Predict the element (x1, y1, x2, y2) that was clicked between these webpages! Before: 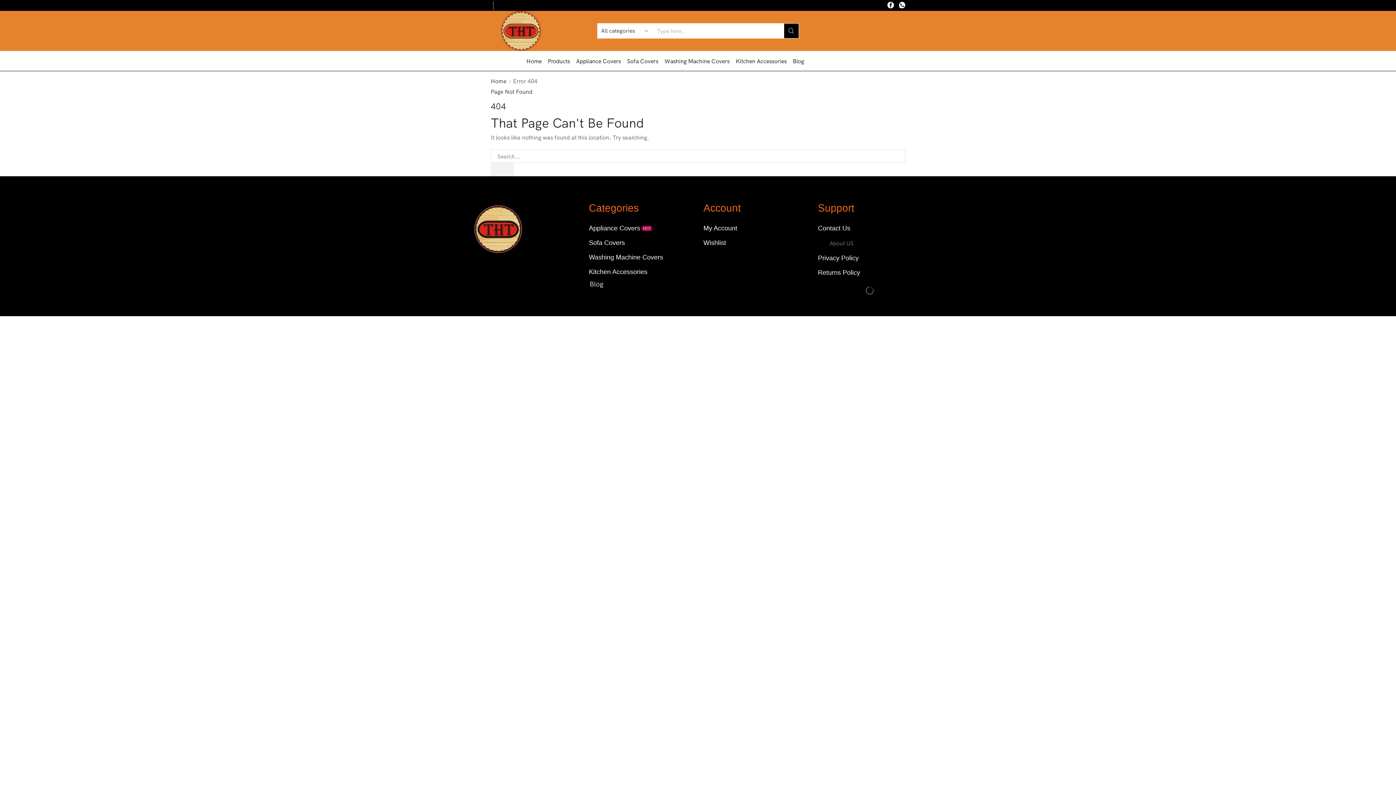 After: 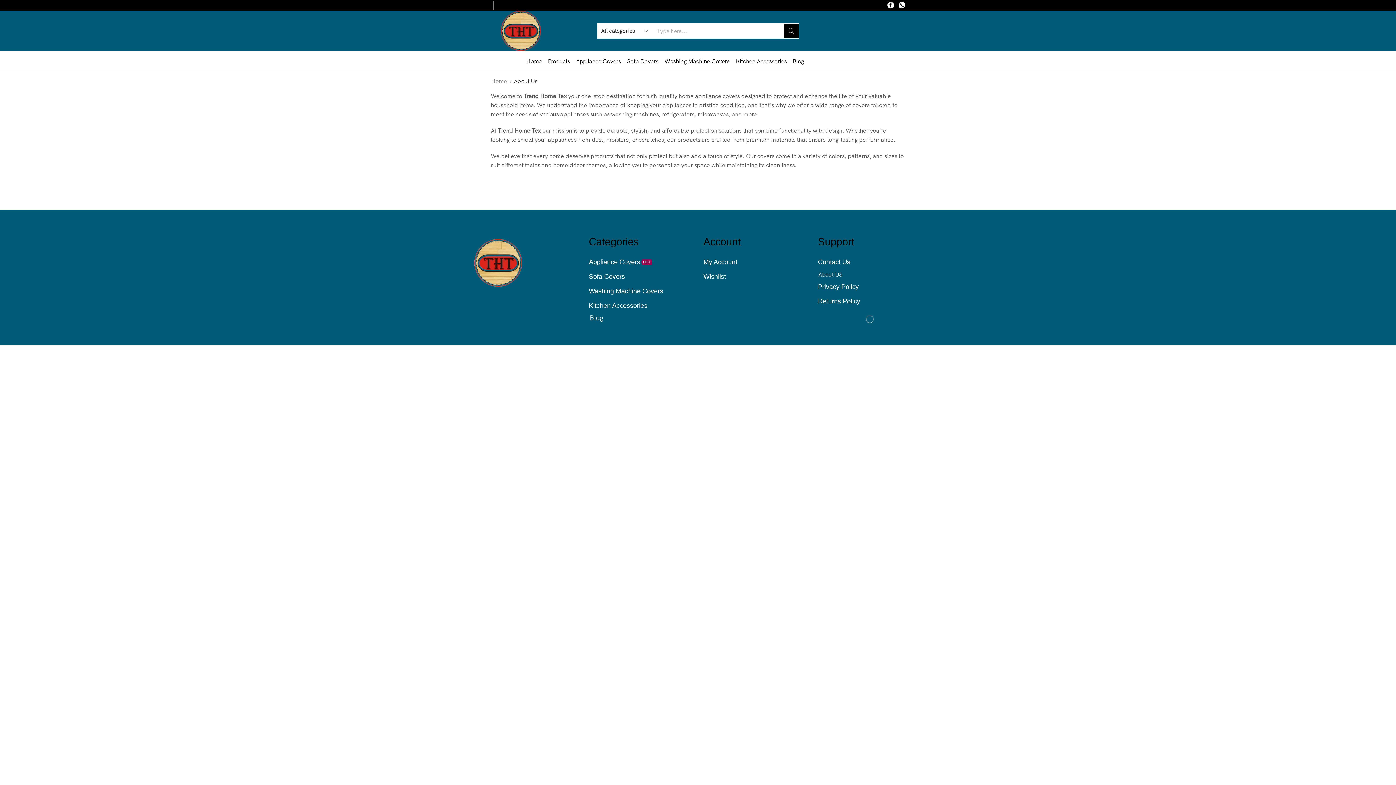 Action: bbox: (818, 235, 921, 250) label: About US